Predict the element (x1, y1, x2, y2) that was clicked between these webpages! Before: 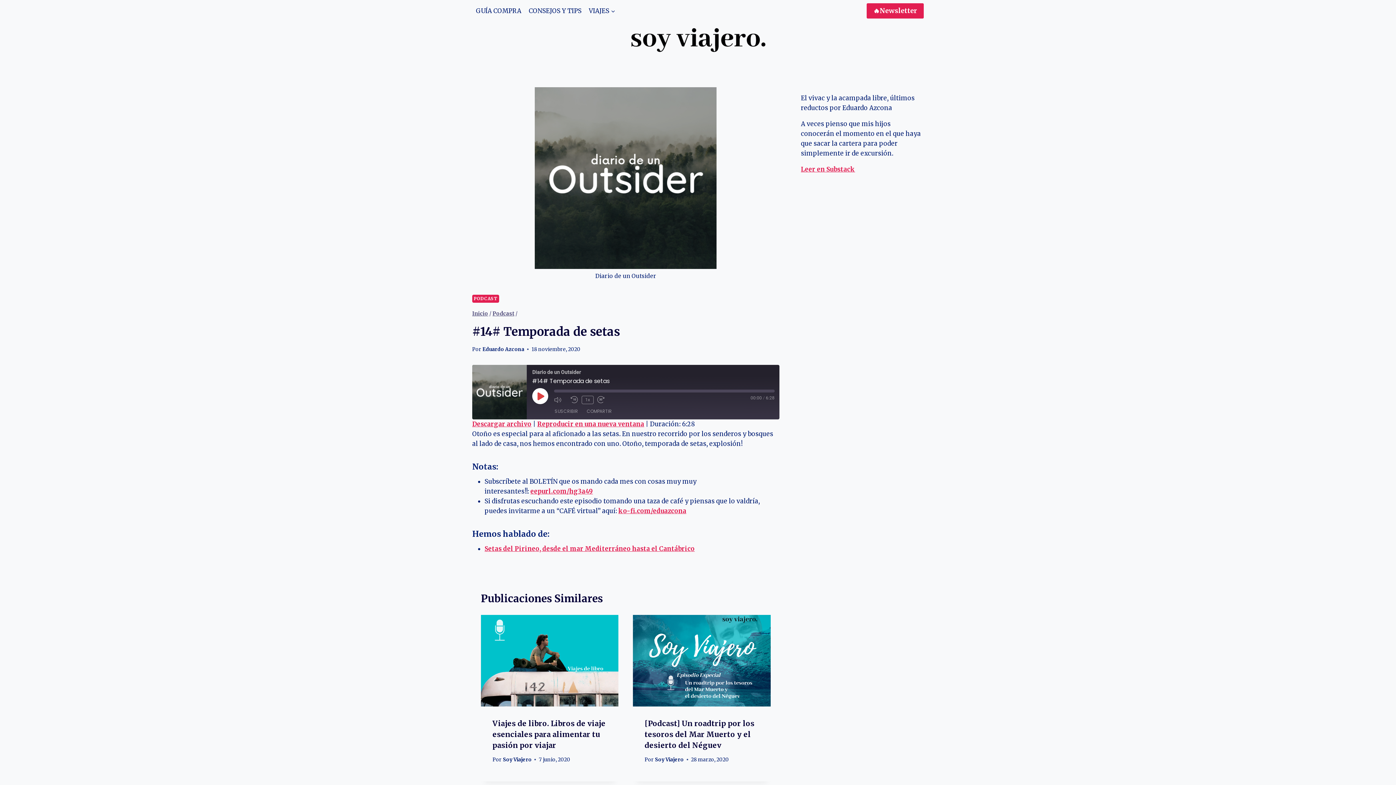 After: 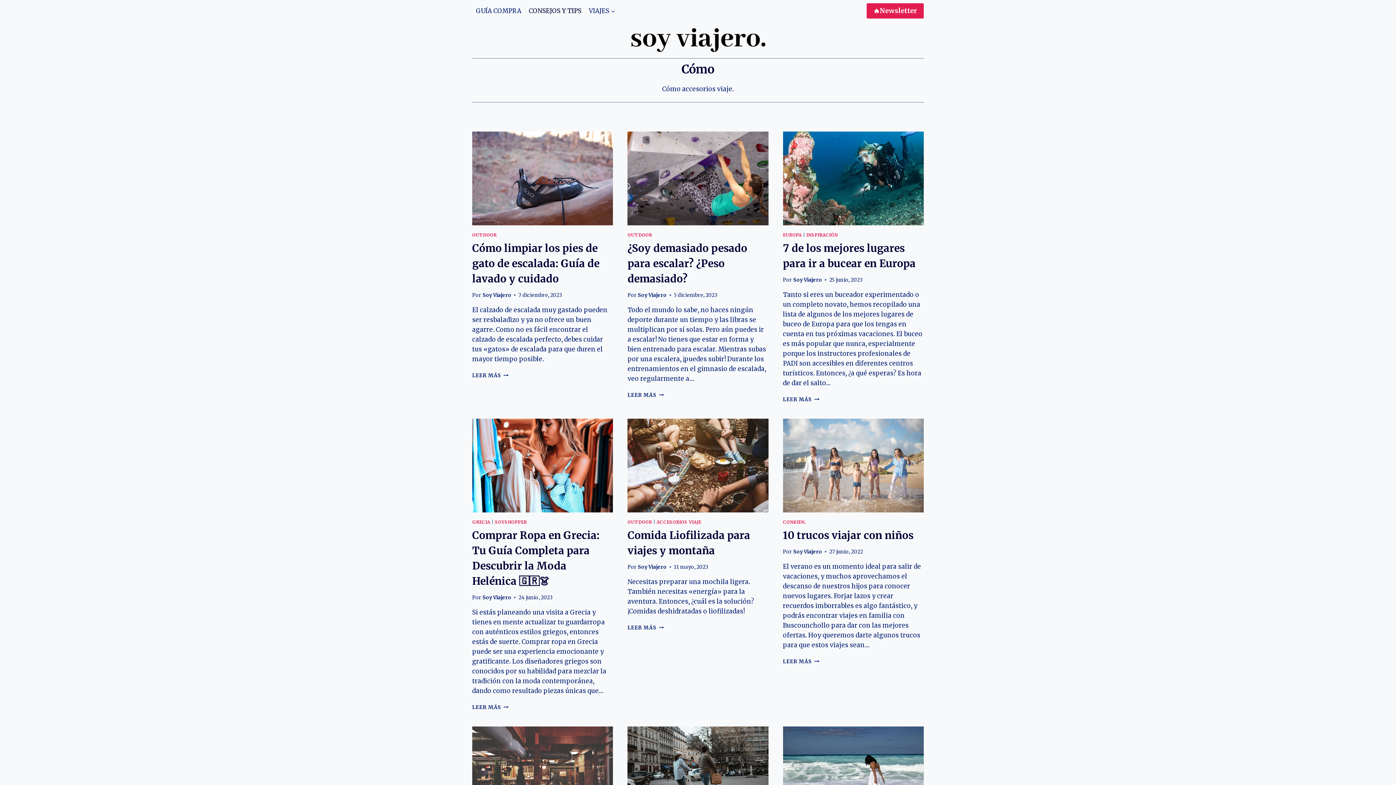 Action: label: CONSEJOS Y TIPS bbox: (525, 2, 585, 19)